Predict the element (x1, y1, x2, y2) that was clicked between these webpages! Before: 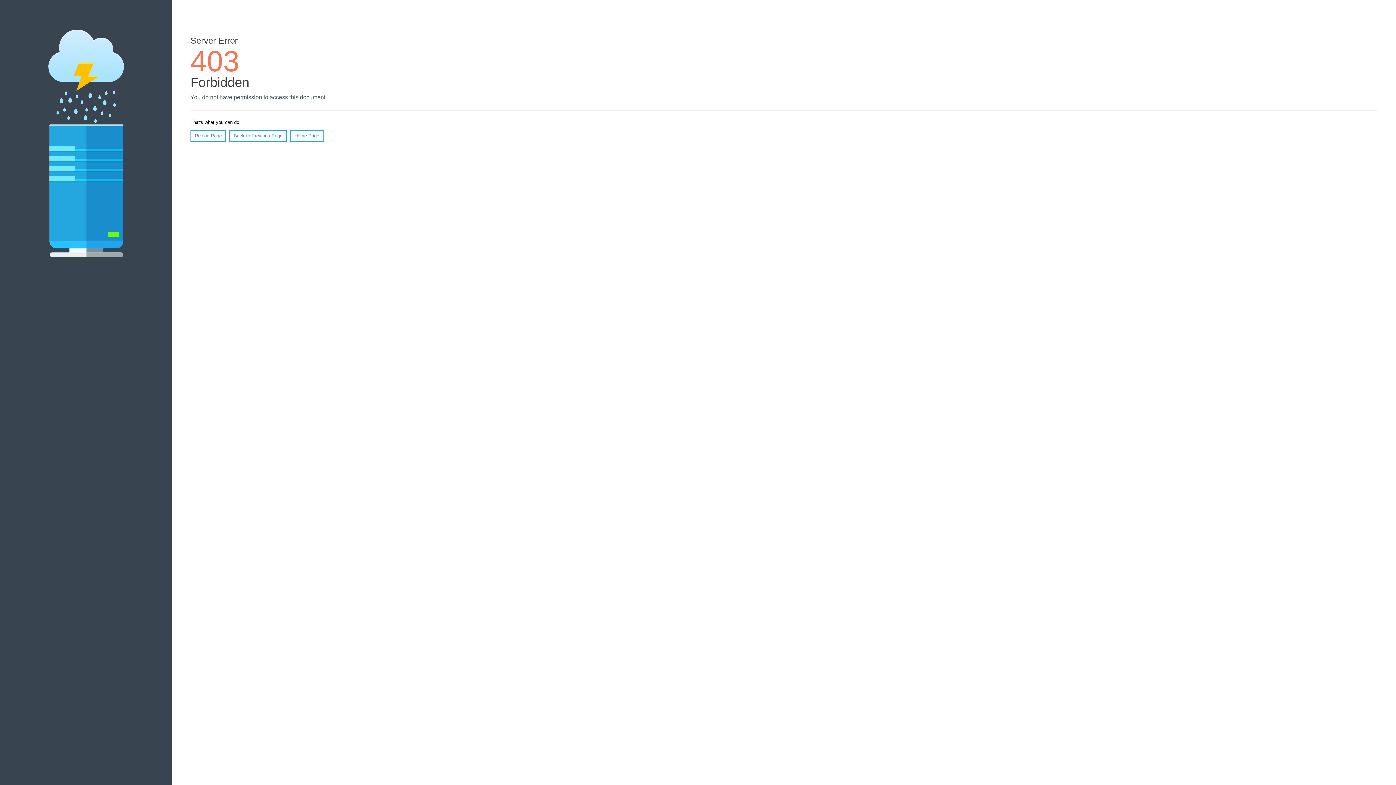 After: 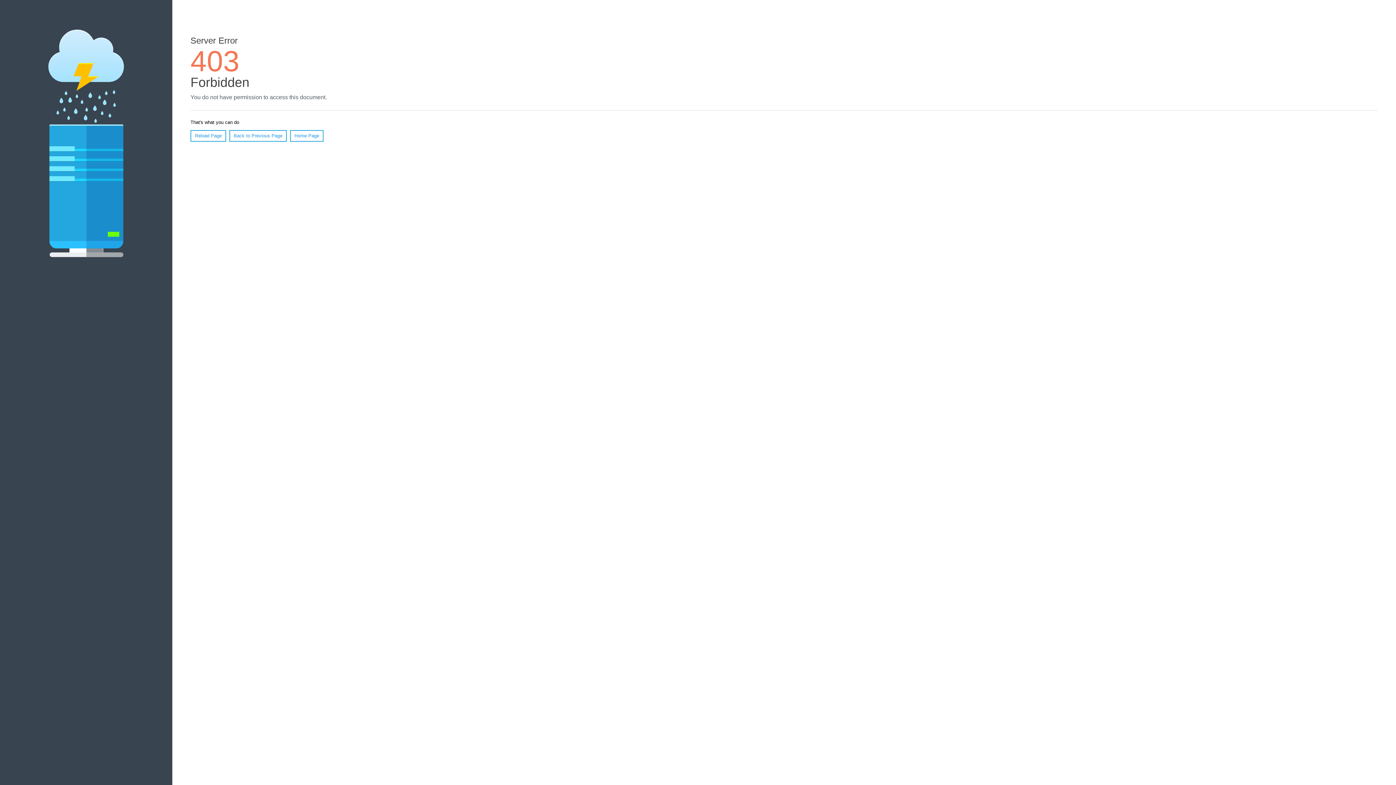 Action: bbox: (190, 130, 226, 141) label: Reload Page